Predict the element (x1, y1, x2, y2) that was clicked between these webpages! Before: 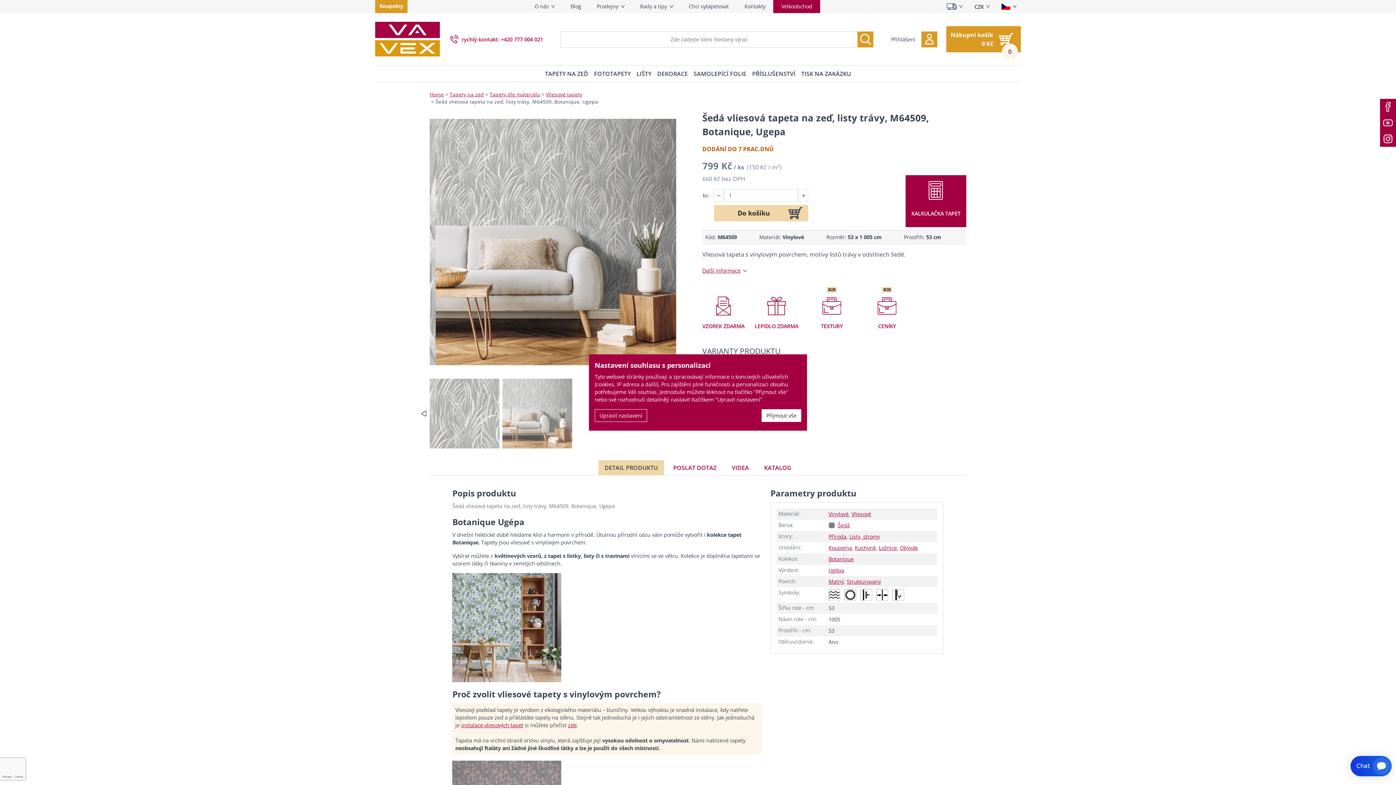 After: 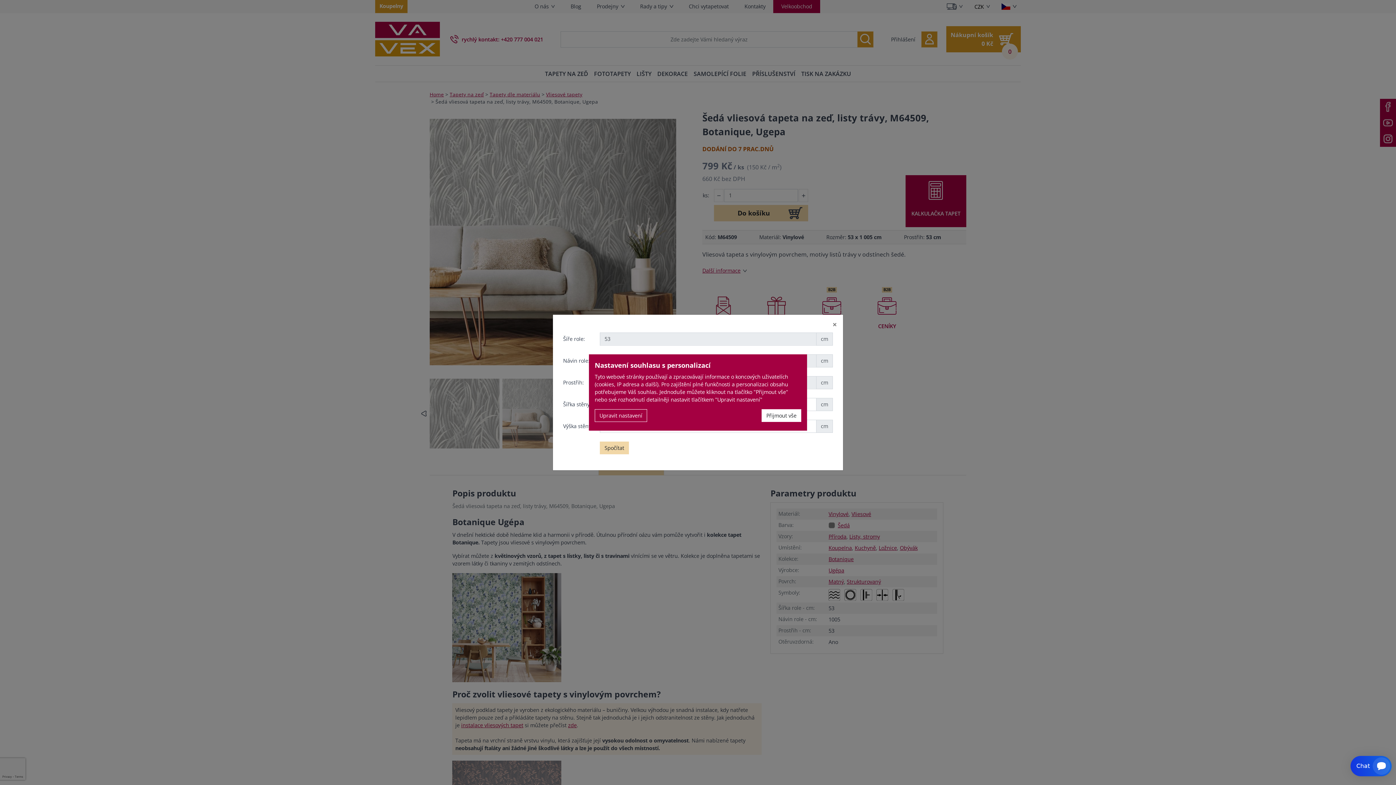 Action: bbox: (905, 175, 966, 227) label: KALKULAČKA TAPET